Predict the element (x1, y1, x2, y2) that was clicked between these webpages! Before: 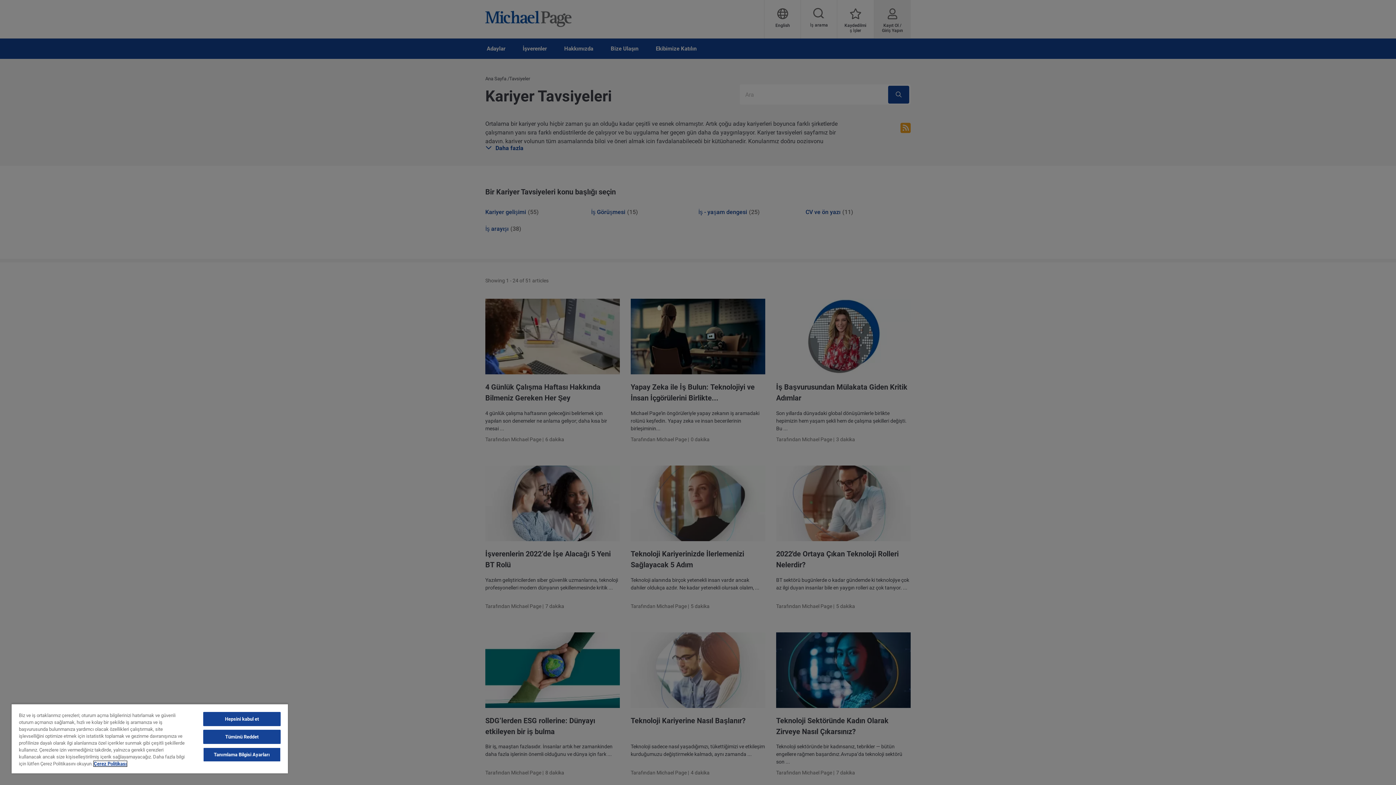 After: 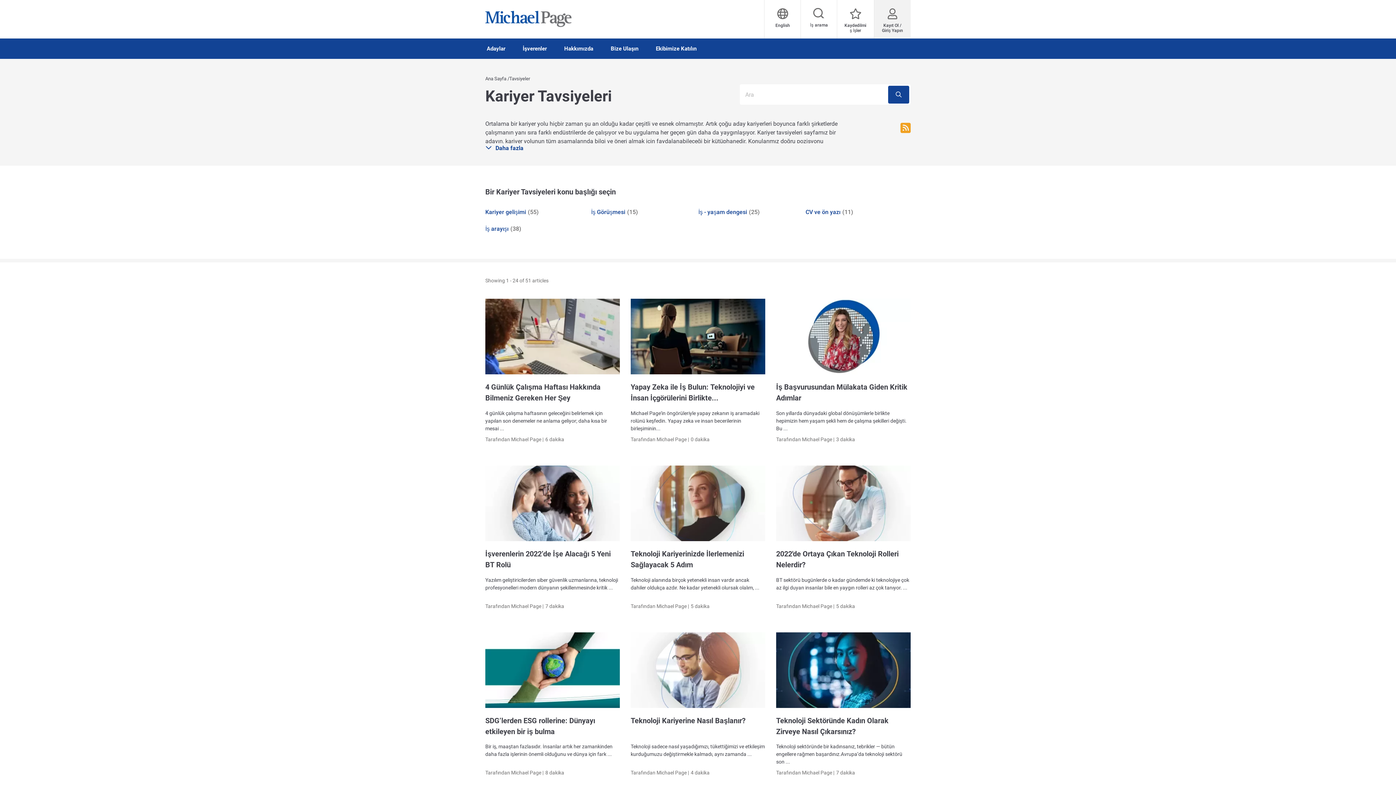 Action: label: Hepsini kabul et bbox: (203, 712, 280, 726)